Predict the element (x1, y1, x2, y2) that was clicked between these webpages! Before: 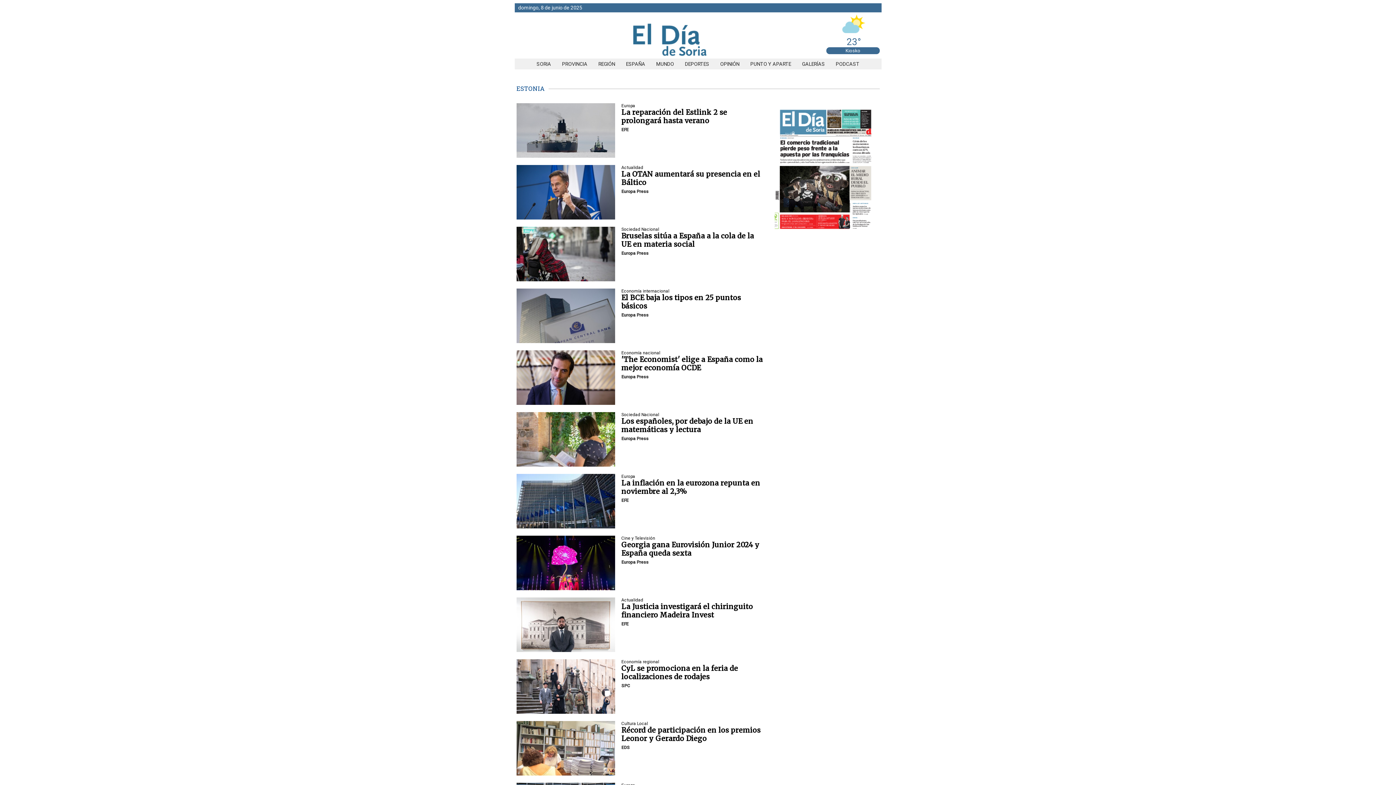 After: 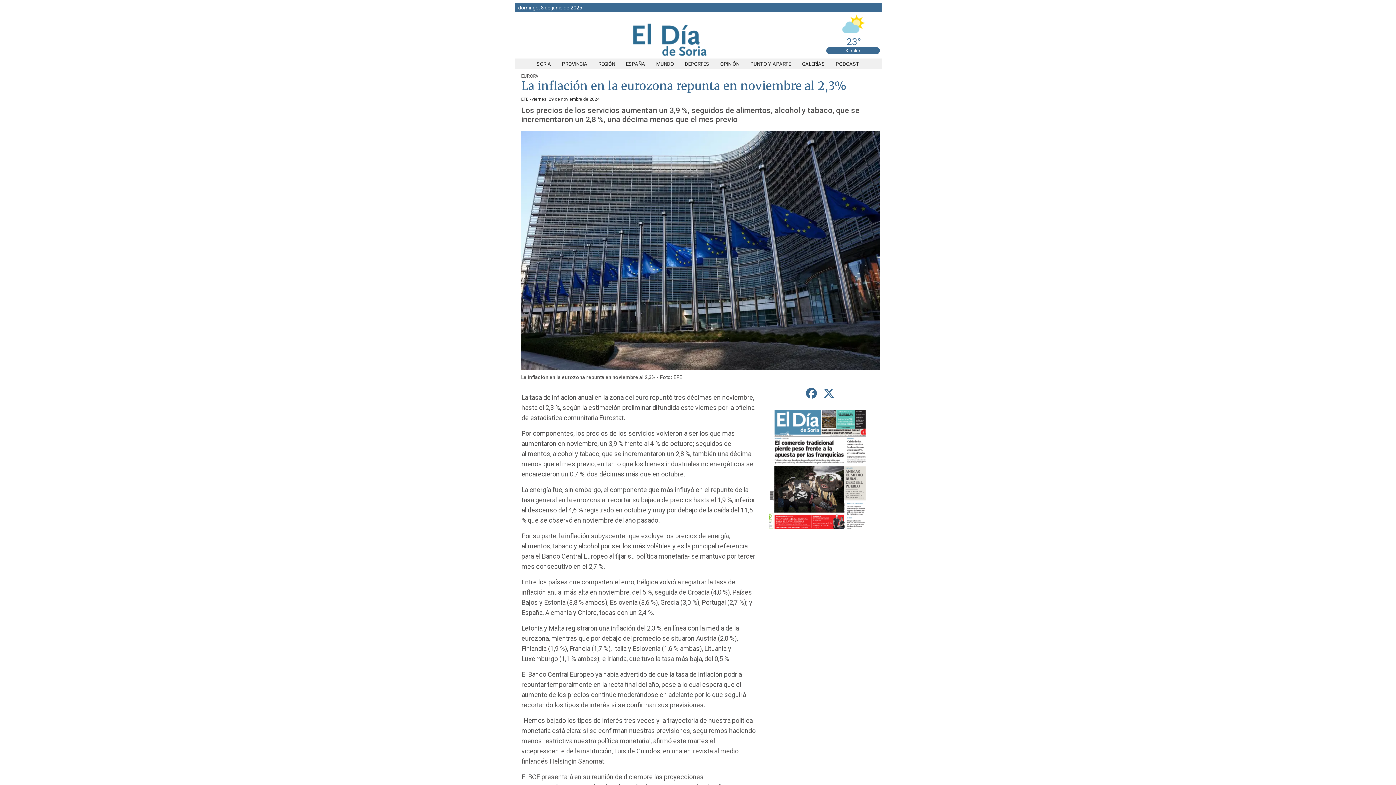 Action: label: La inflación en la eurozona repunta en noviembre al 2,3% bbox: (621, 478, 760, 496)